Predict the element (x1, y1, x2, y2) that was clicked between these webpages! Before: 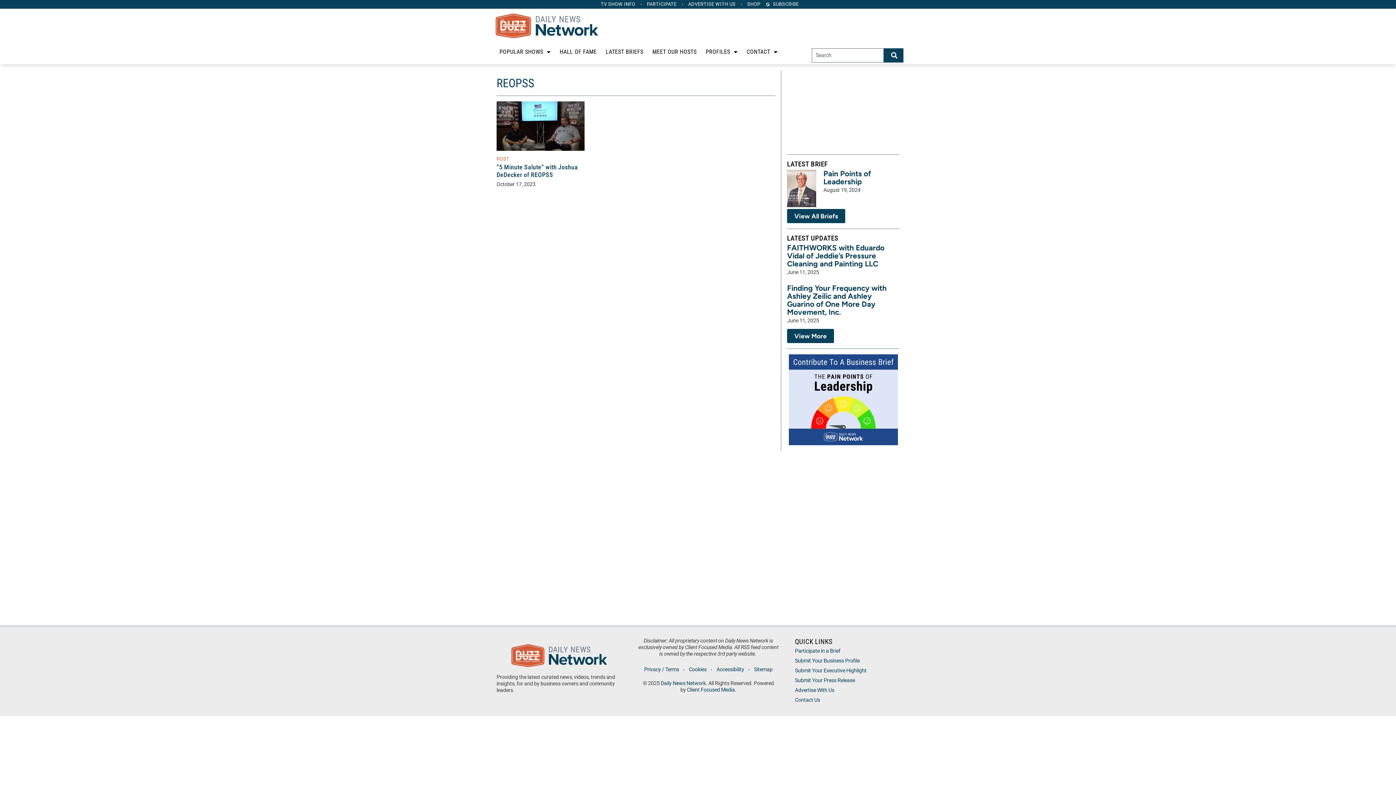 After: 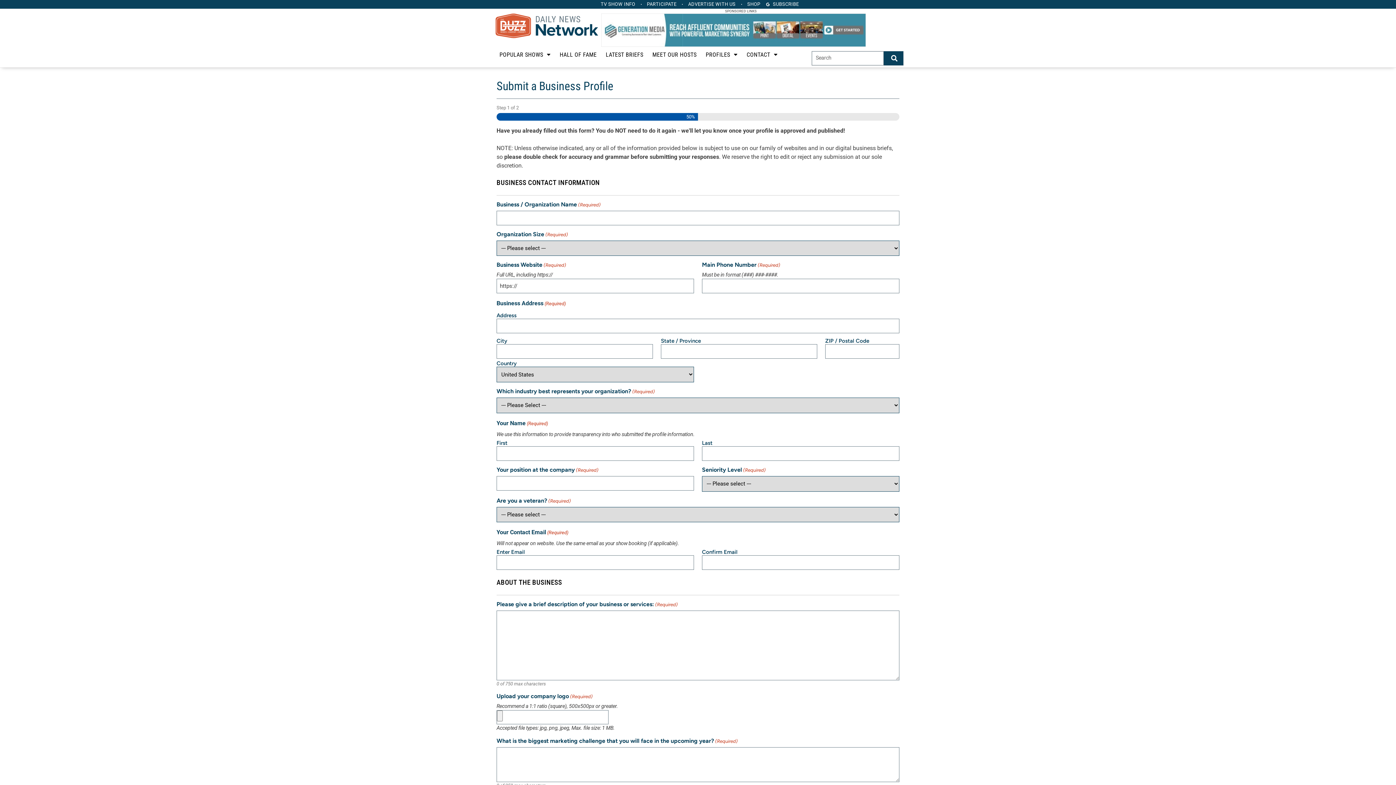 Action: label: Submit Your Business Profile bbox: (795, 657, 899, 665)